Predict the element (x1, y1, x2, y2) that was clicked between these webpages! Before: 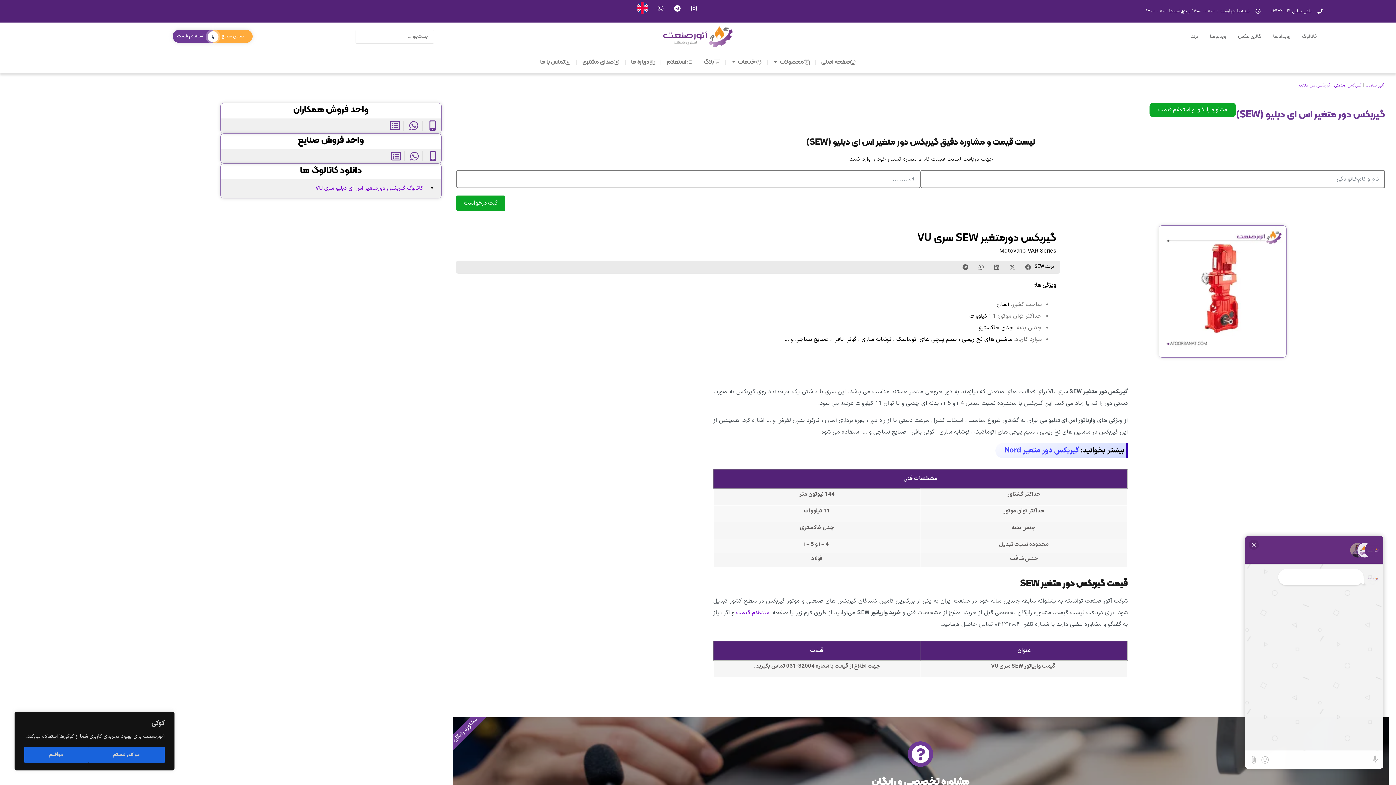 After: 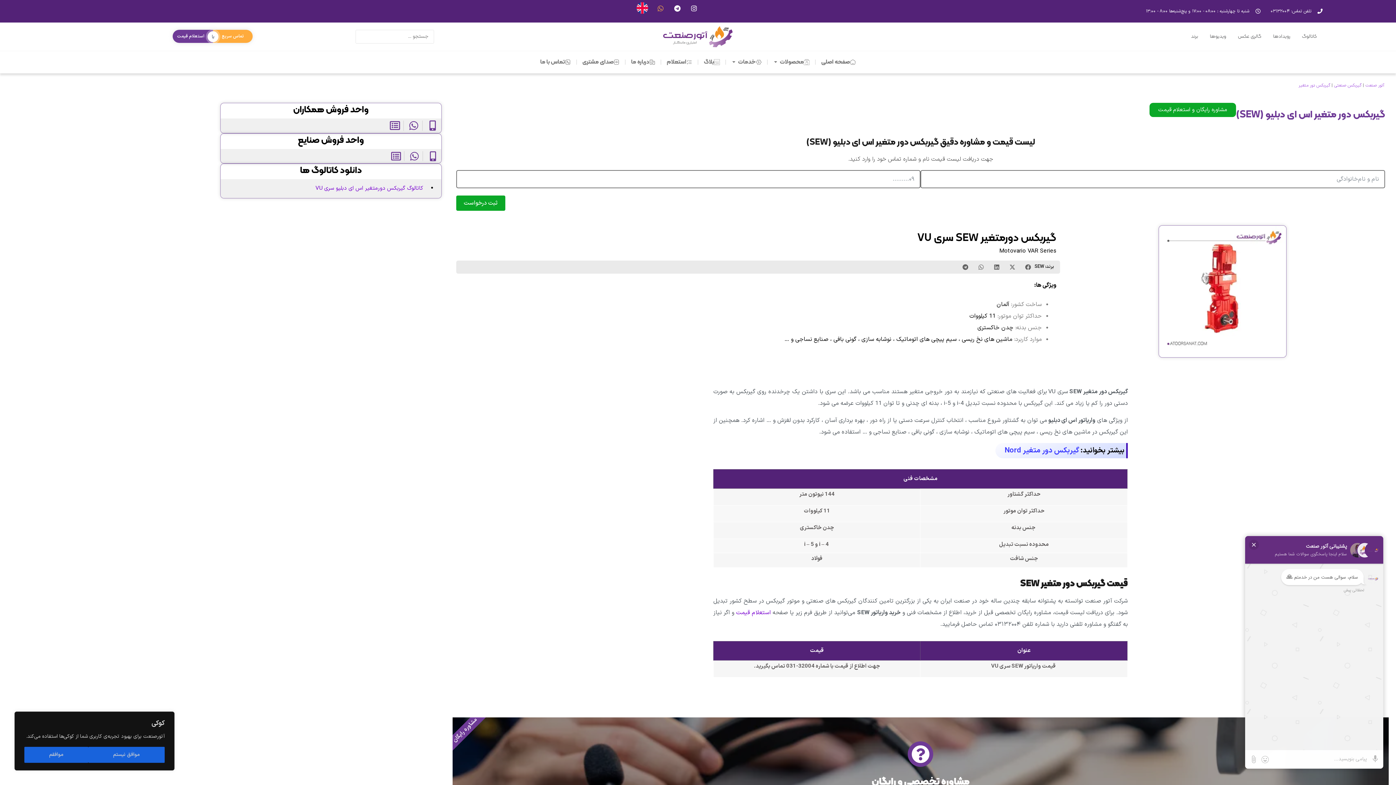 Action: bbox: (654, 1, 667, 14) label: Whatsapp